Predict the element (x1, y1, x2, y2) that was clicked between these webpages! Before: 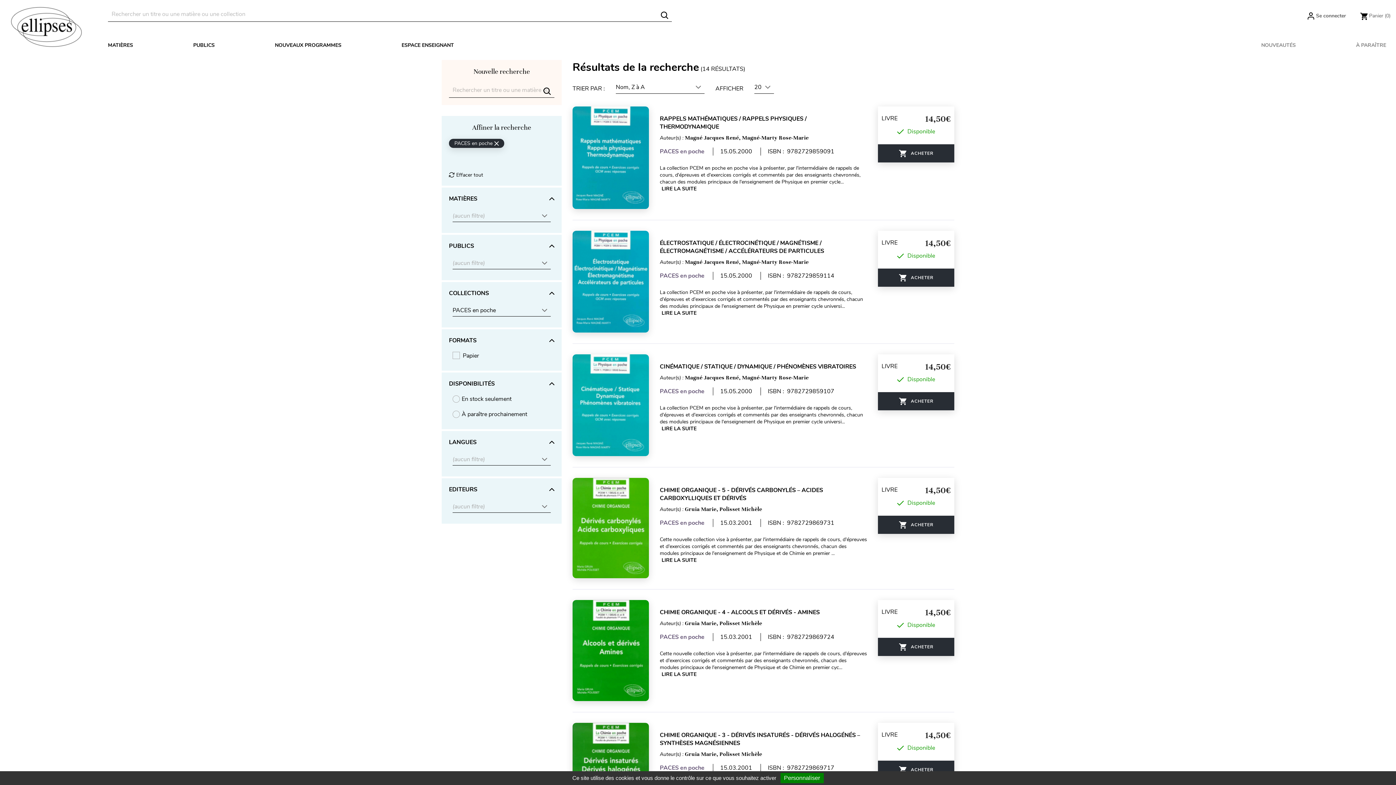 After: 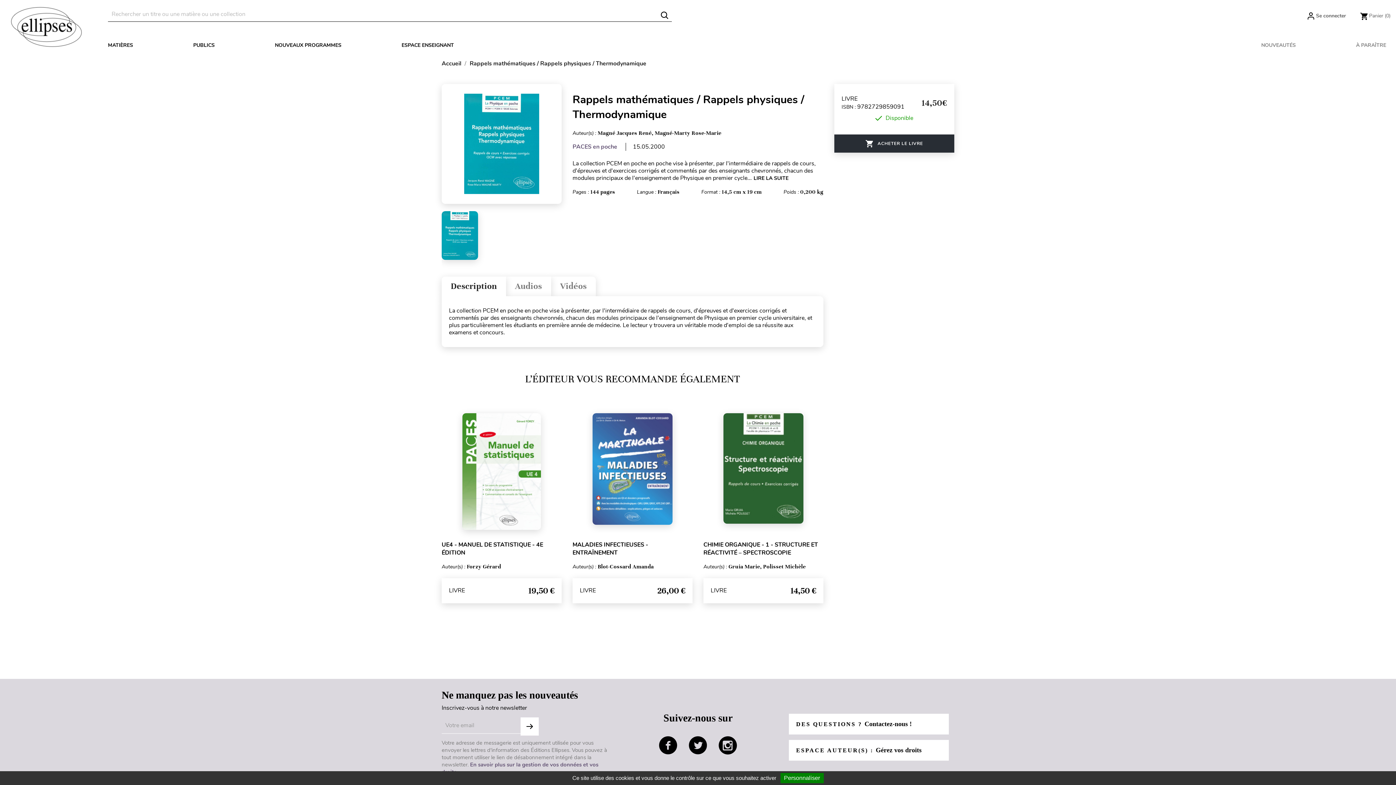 Action: bbox: (572, 106, 649, 209)